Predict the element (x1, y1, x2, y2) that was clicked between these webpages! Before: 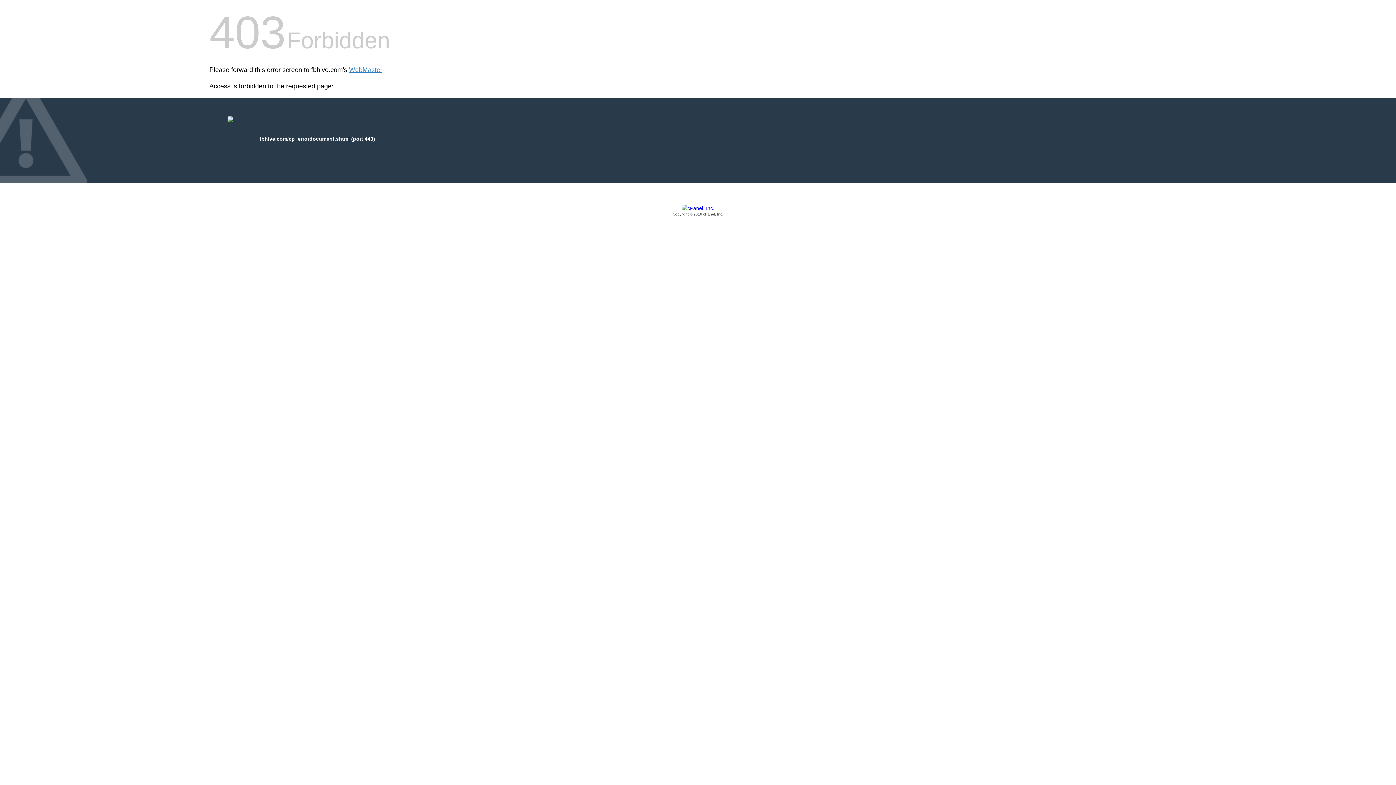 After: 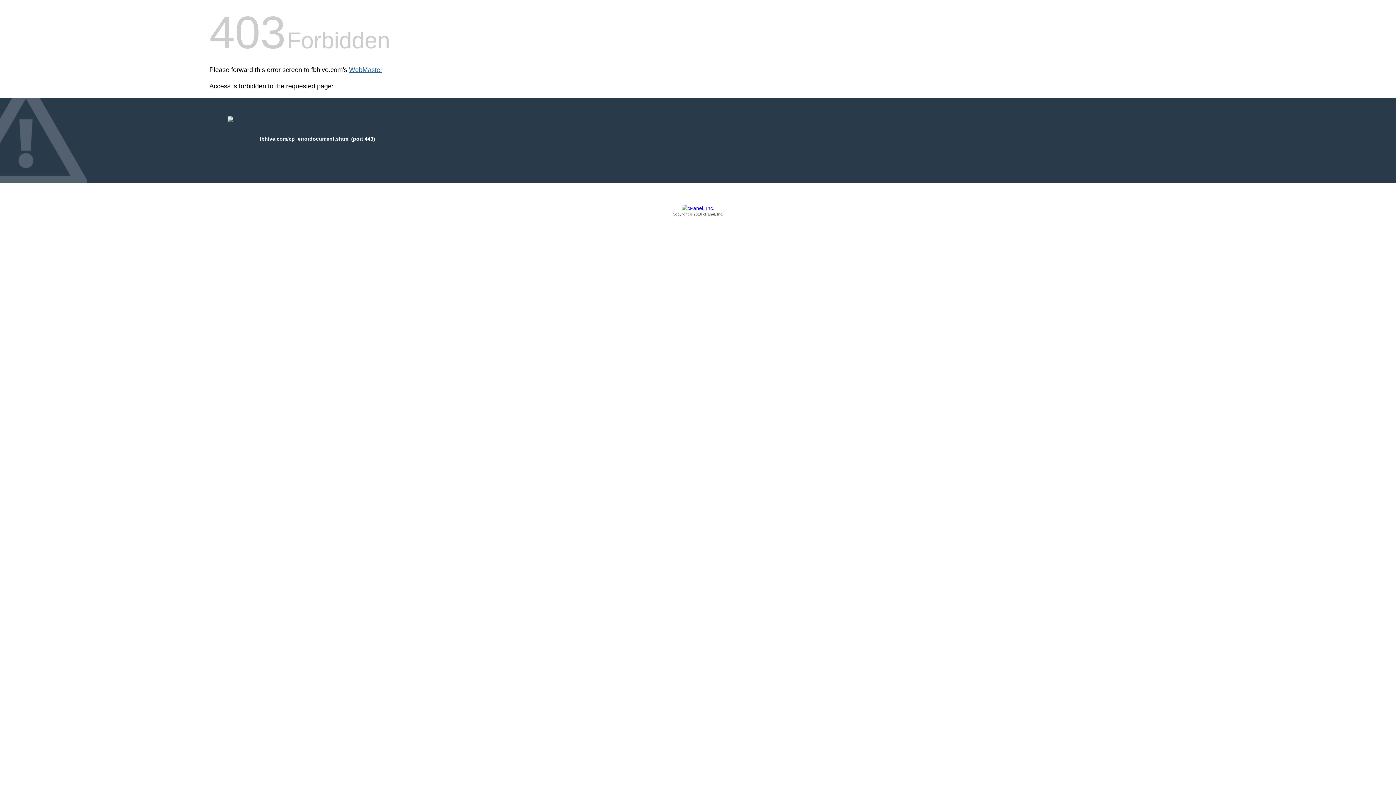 Action: label: WebMaster bbox: (349, 66, 382, 73)